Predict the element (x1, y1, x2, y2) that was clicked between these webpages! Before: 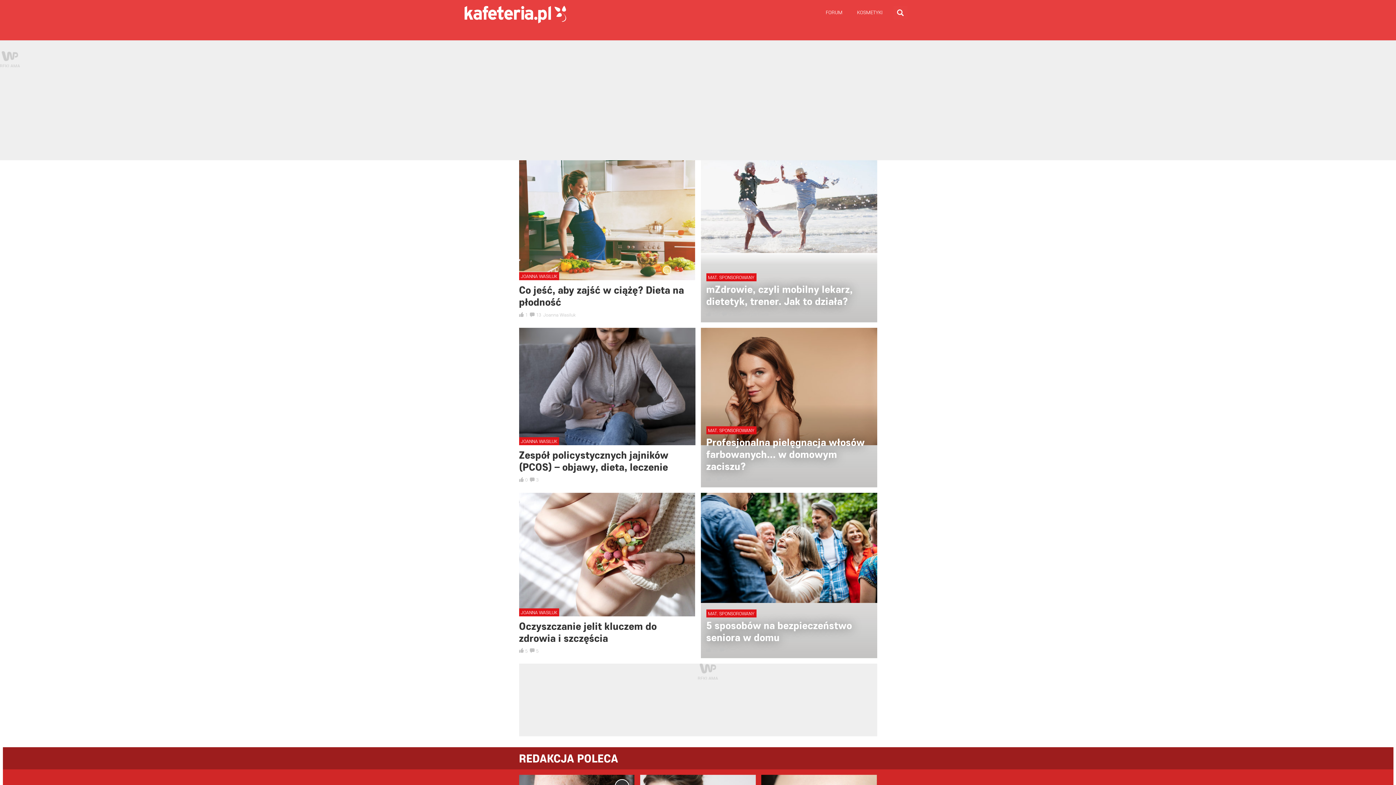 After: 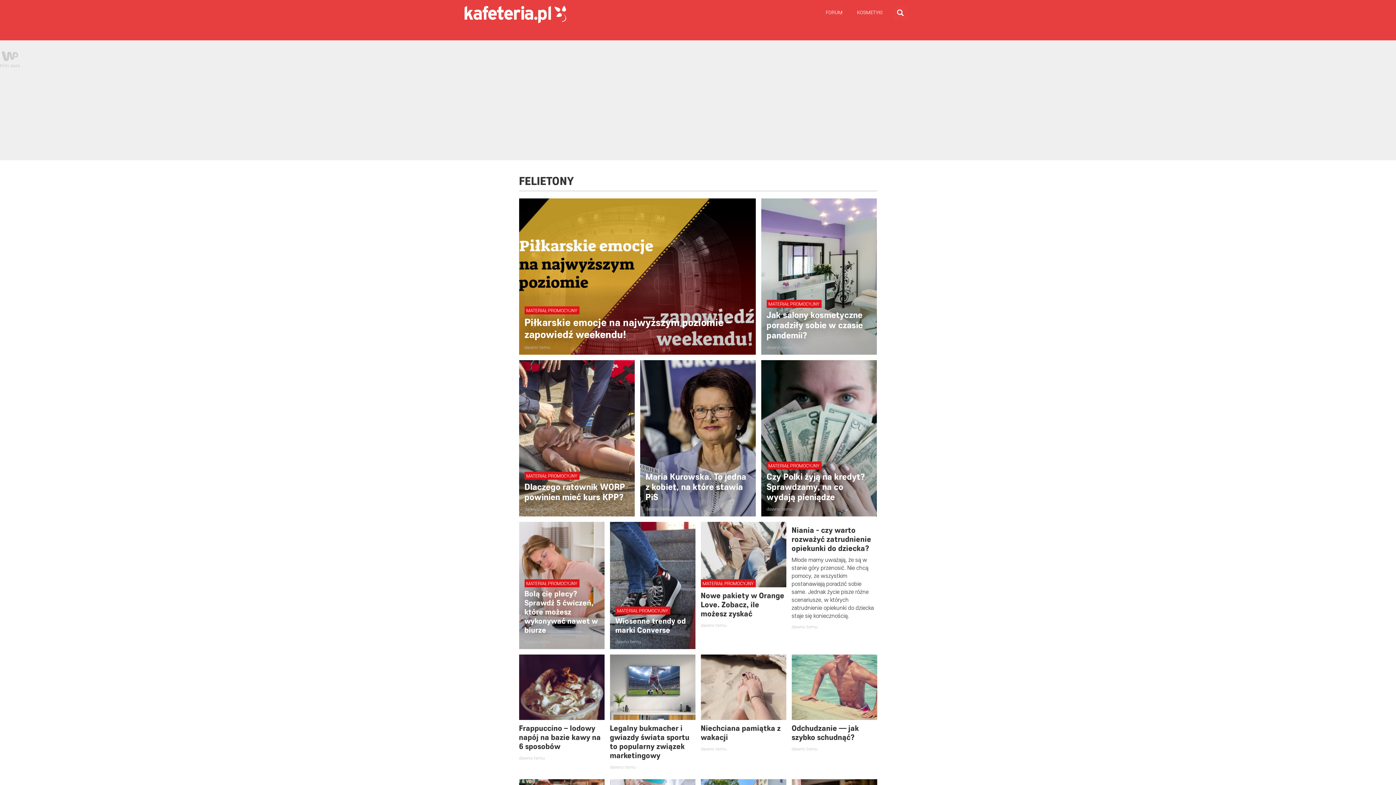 Action: label: Felietony bbox: (743, 27, 781, 40)